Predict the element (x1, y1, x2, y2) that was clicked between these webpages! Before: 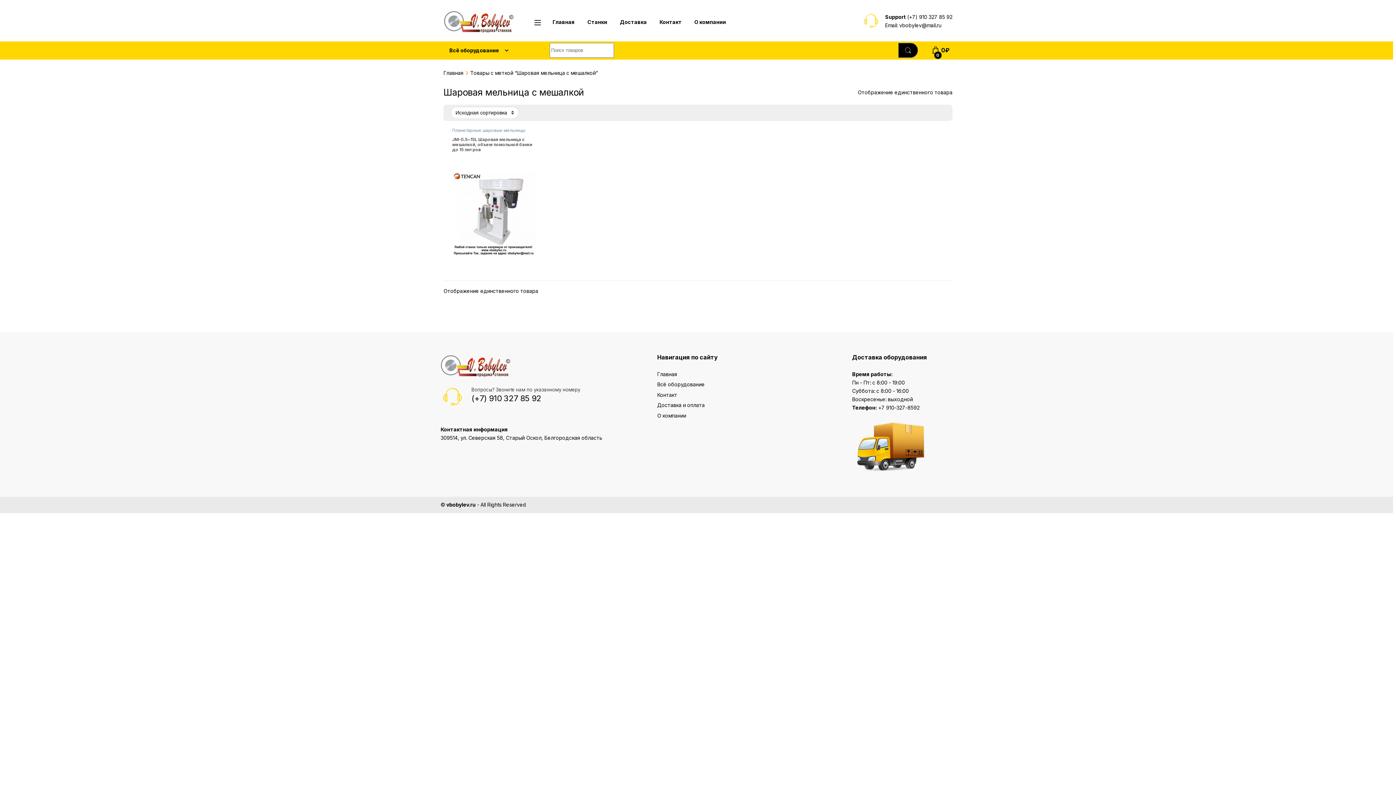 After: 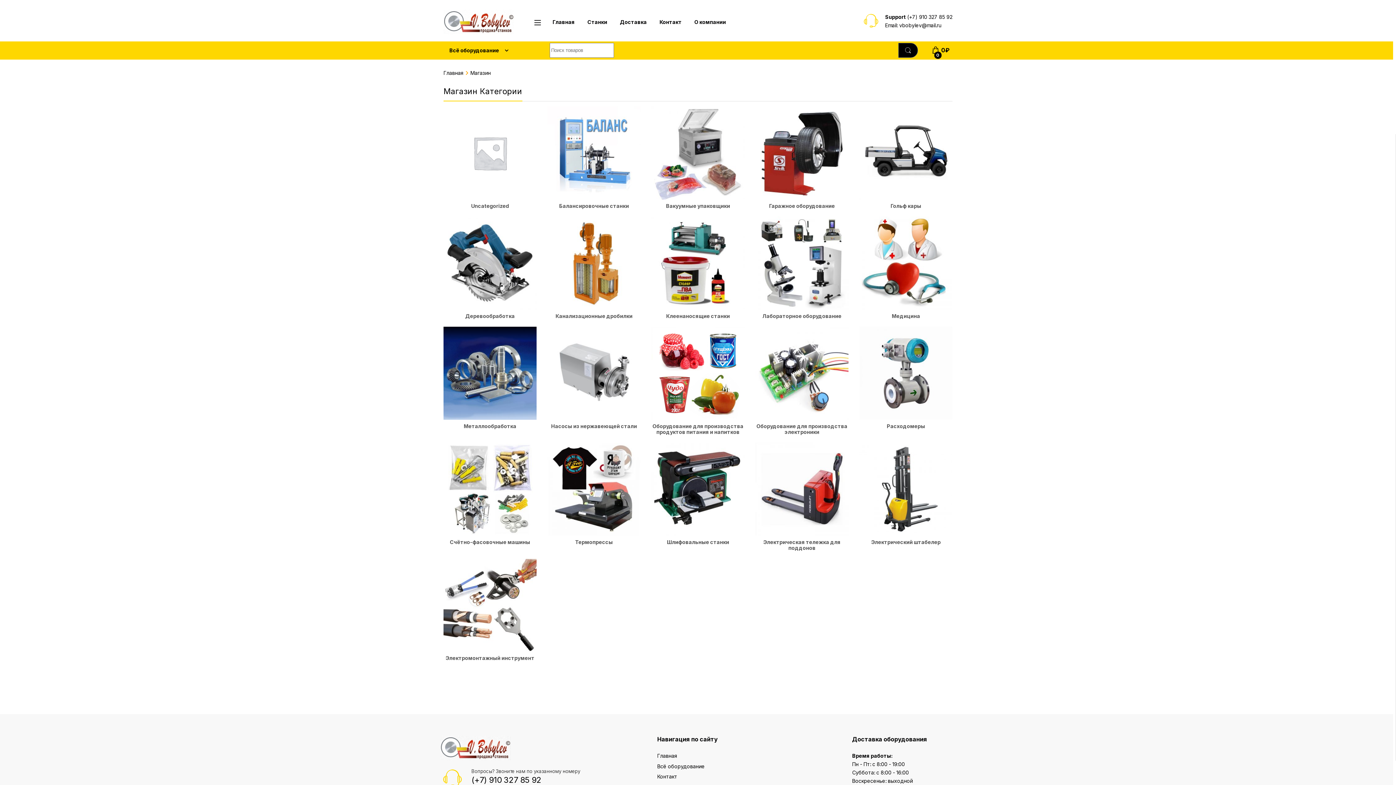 Action: label: Всё оборудование bbox: (657, 381, 704, 387)